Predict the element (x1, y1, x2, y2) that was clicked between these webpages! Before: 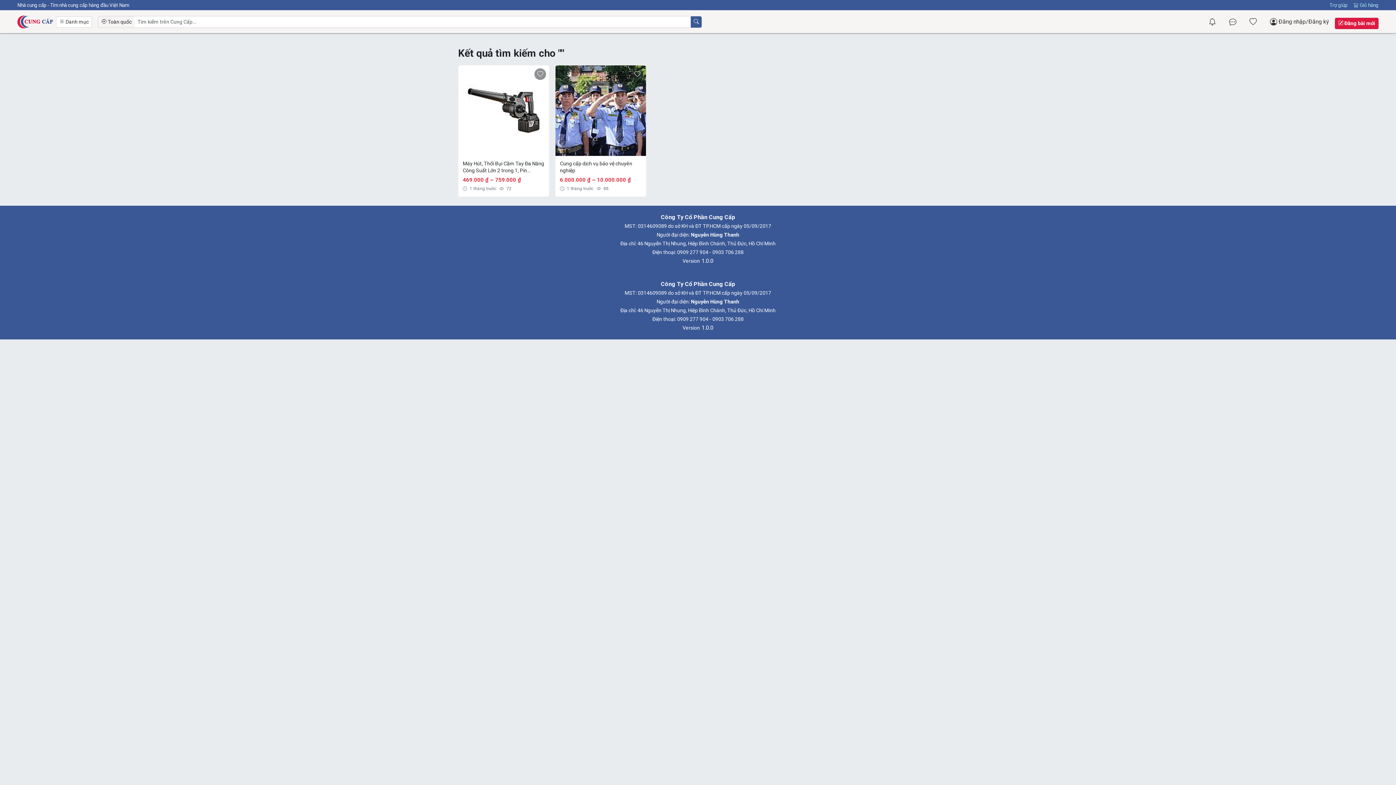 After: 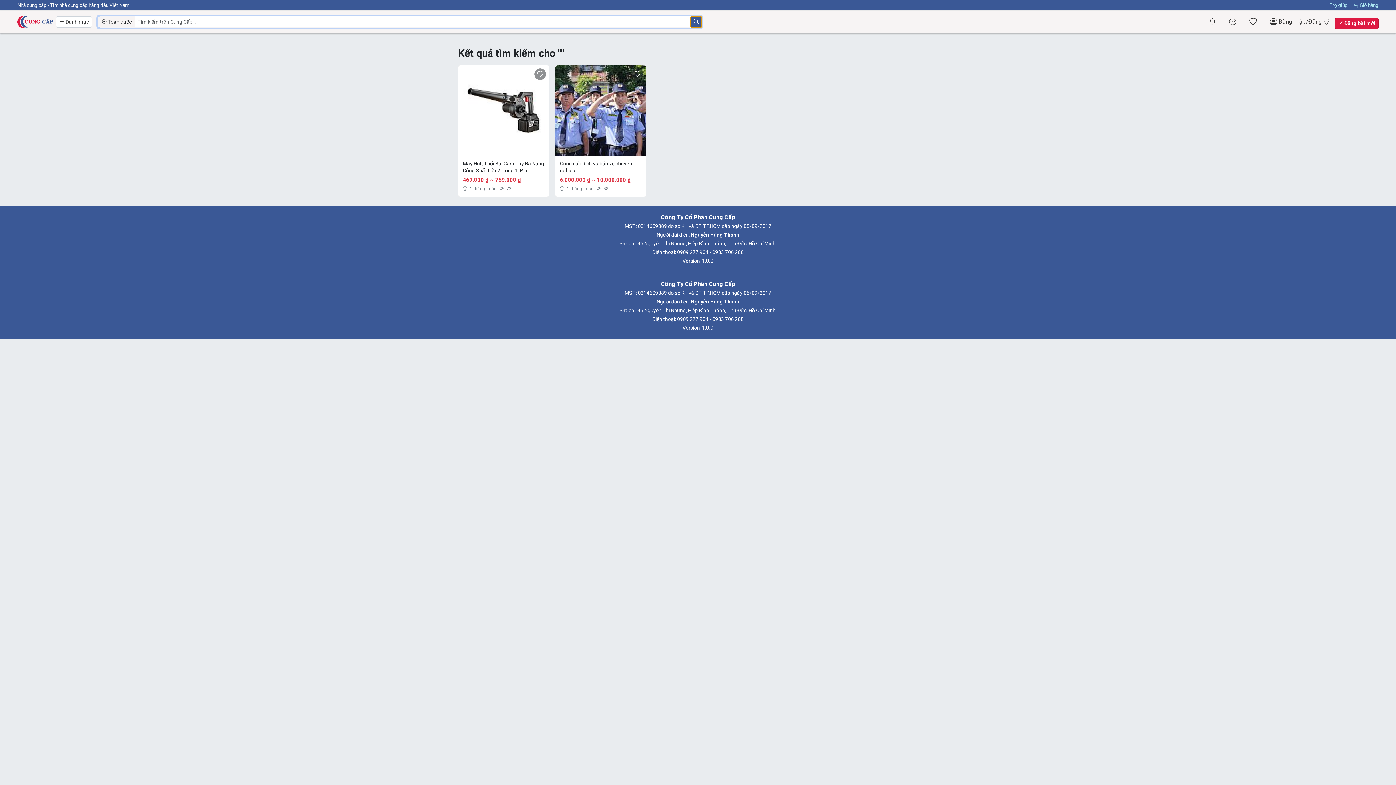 Action: bbox: (690, 16, 701, 27)